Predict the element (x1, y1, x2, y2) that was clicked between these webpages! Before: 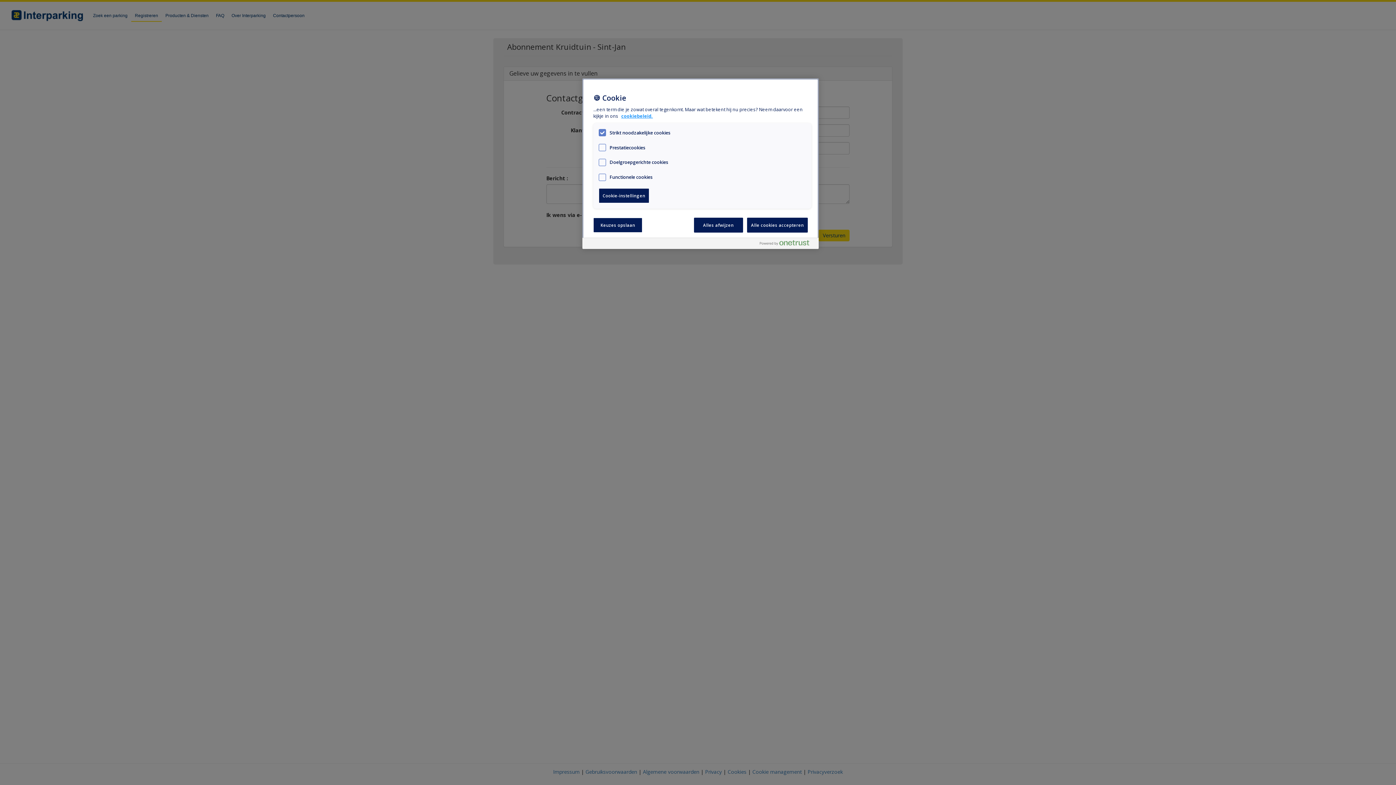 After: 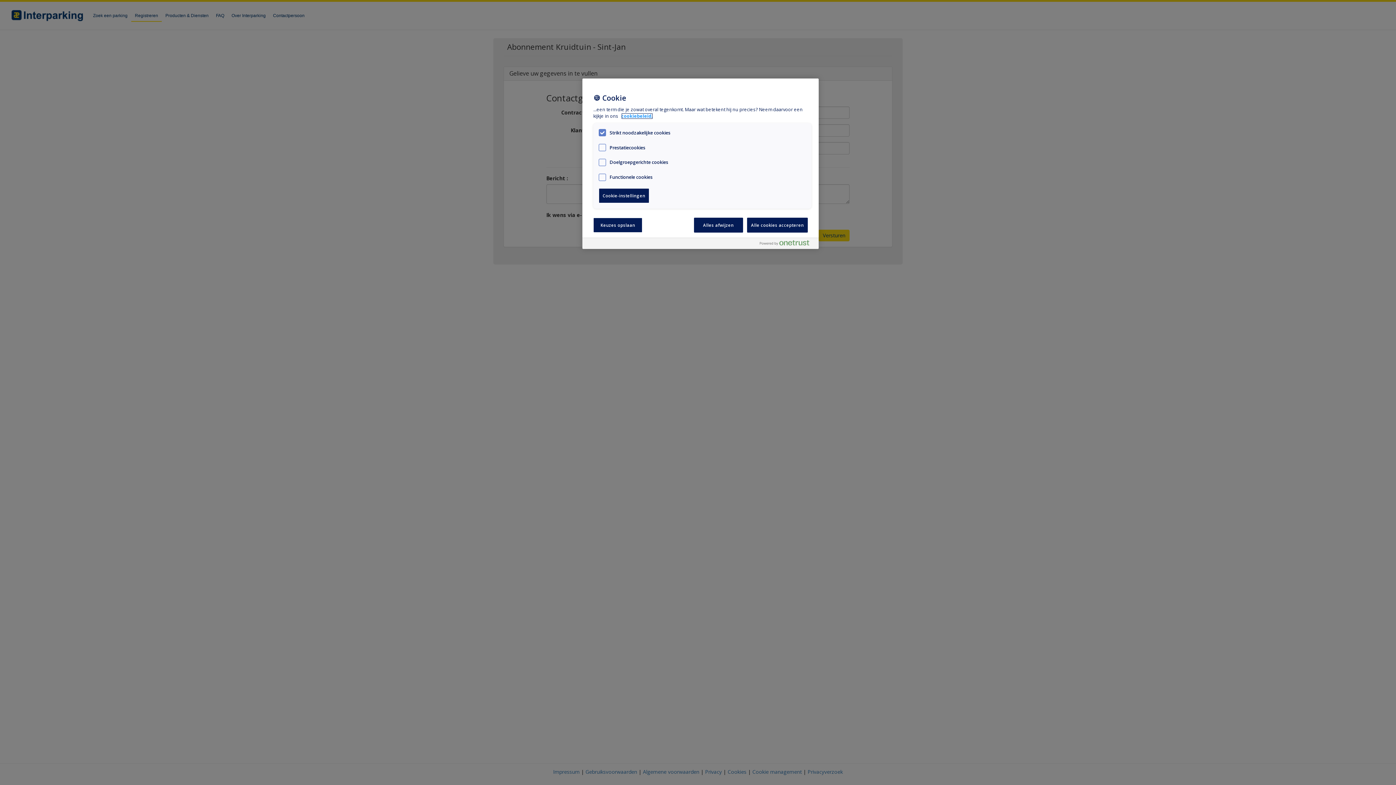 Action: bbox: (621, 113, 653, 119) label: Meer informatie over uw privacy, opent in een nieuw tabblad